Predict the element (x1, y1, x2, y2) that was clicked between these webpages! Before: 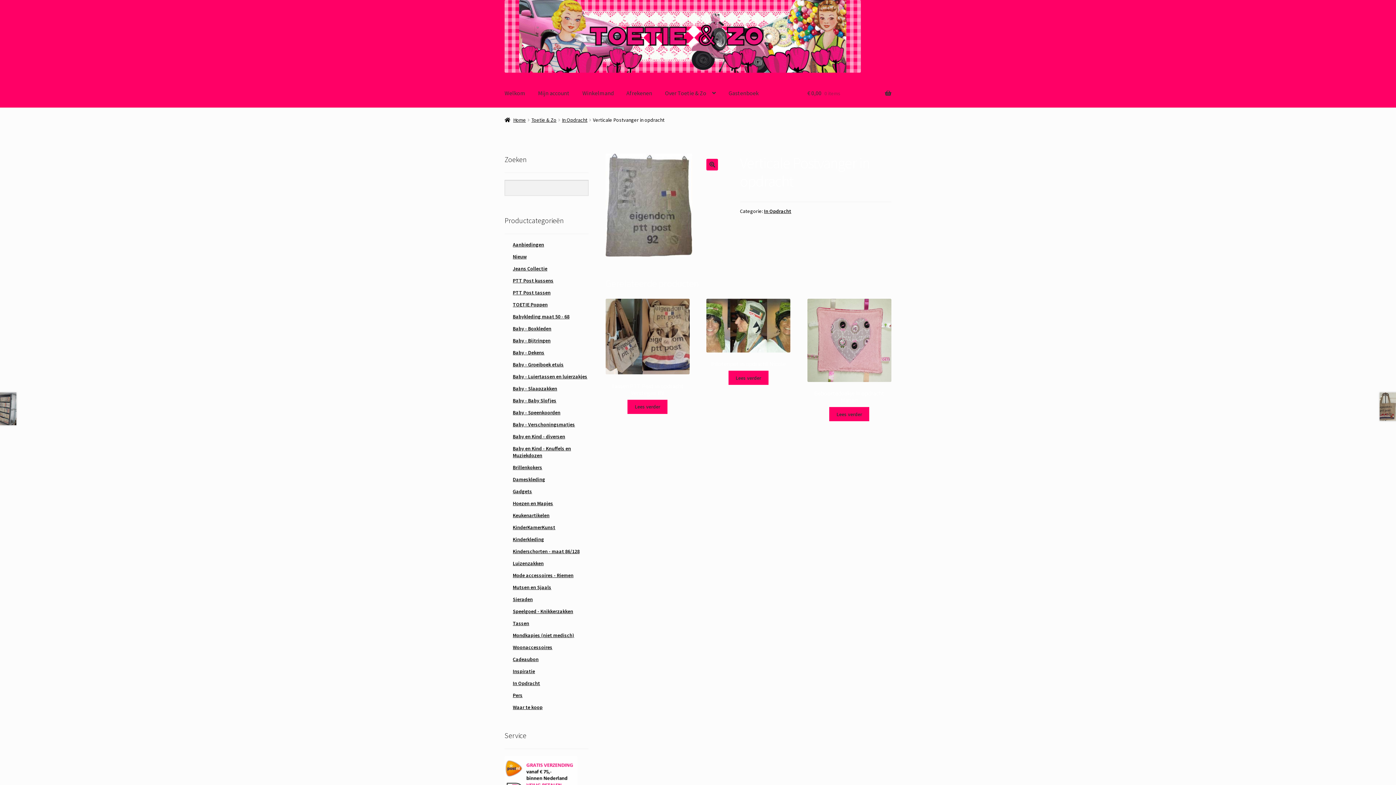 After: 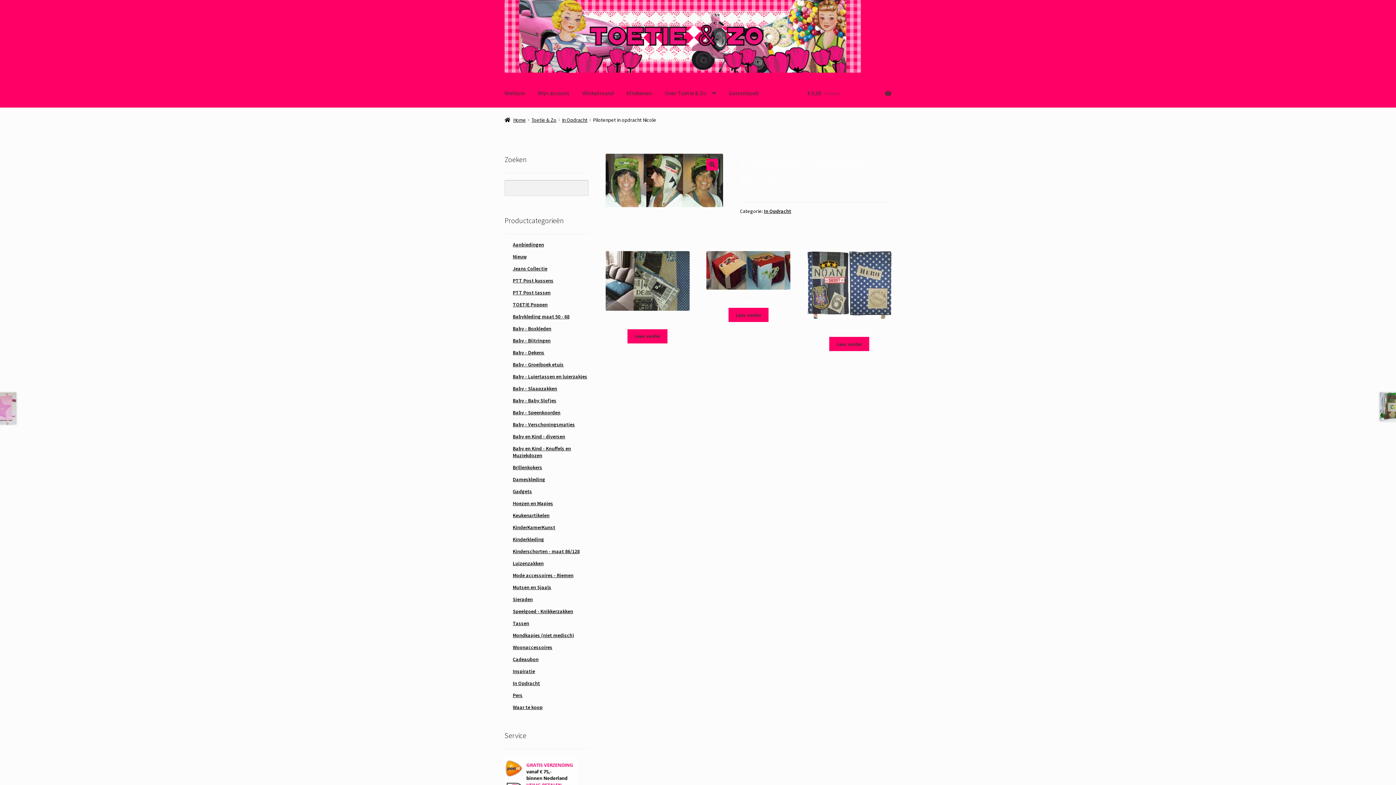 Action: bbox: (706, 298, 790, 367) label: Pilotenpet in opdracht Nicole